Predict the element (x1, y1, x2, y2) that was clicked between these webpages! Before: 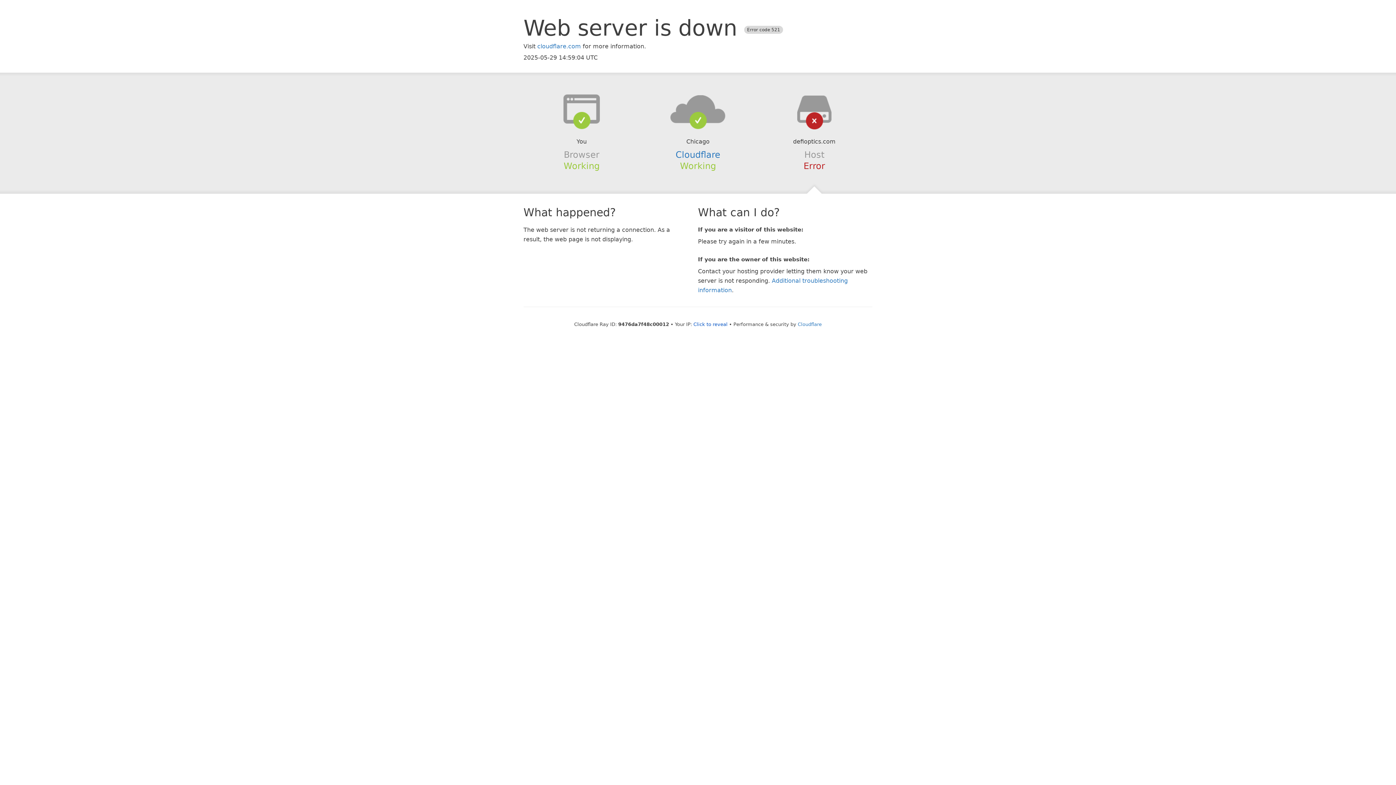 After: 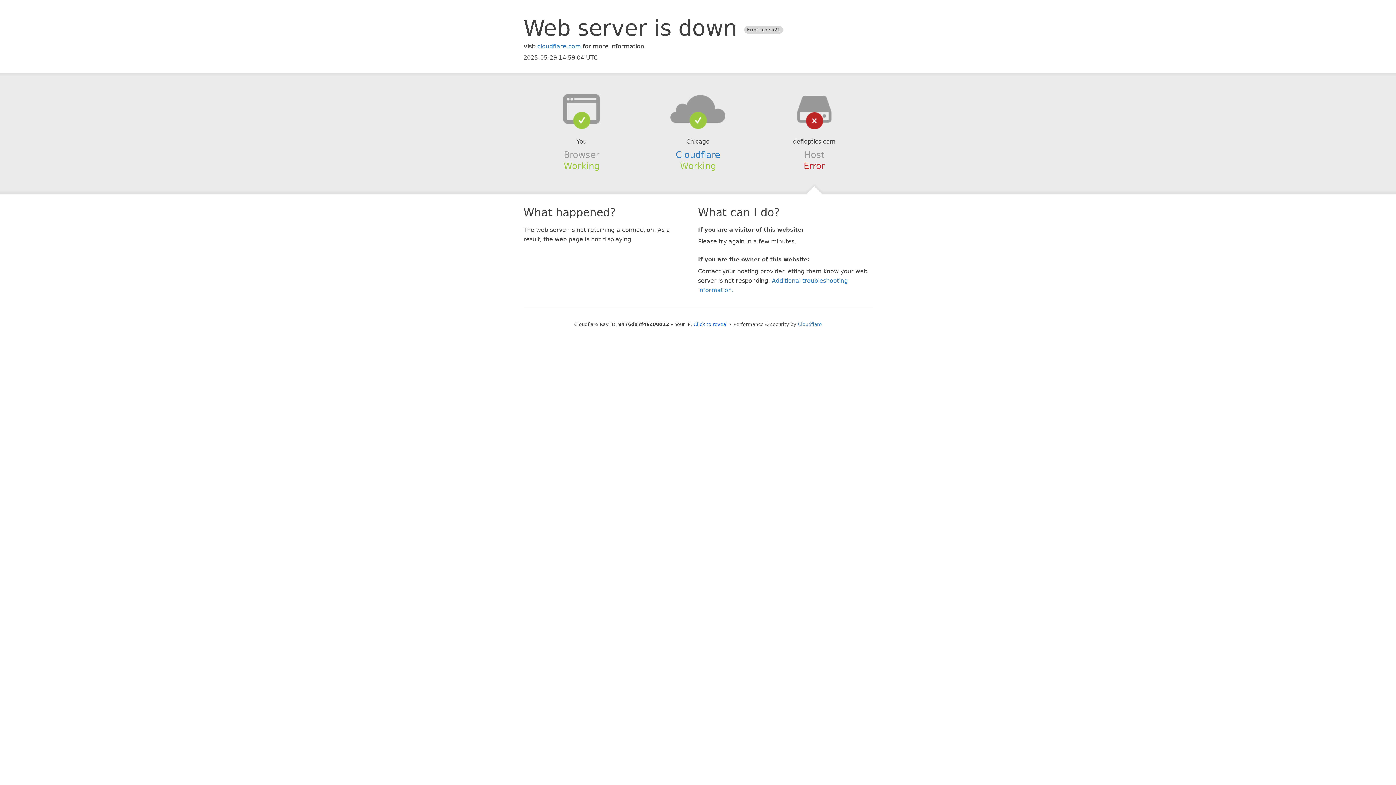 Action: bbox: (639, 94, 756, 123)